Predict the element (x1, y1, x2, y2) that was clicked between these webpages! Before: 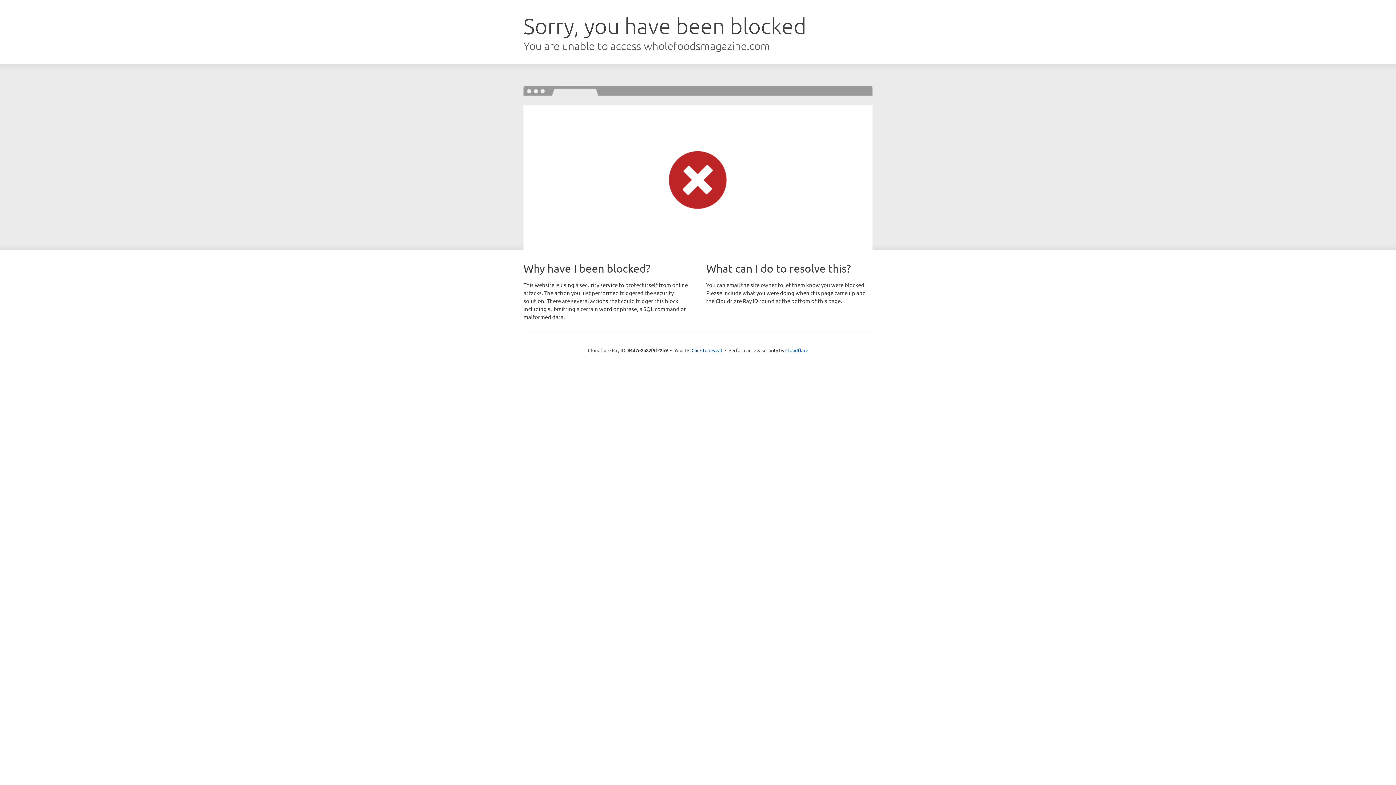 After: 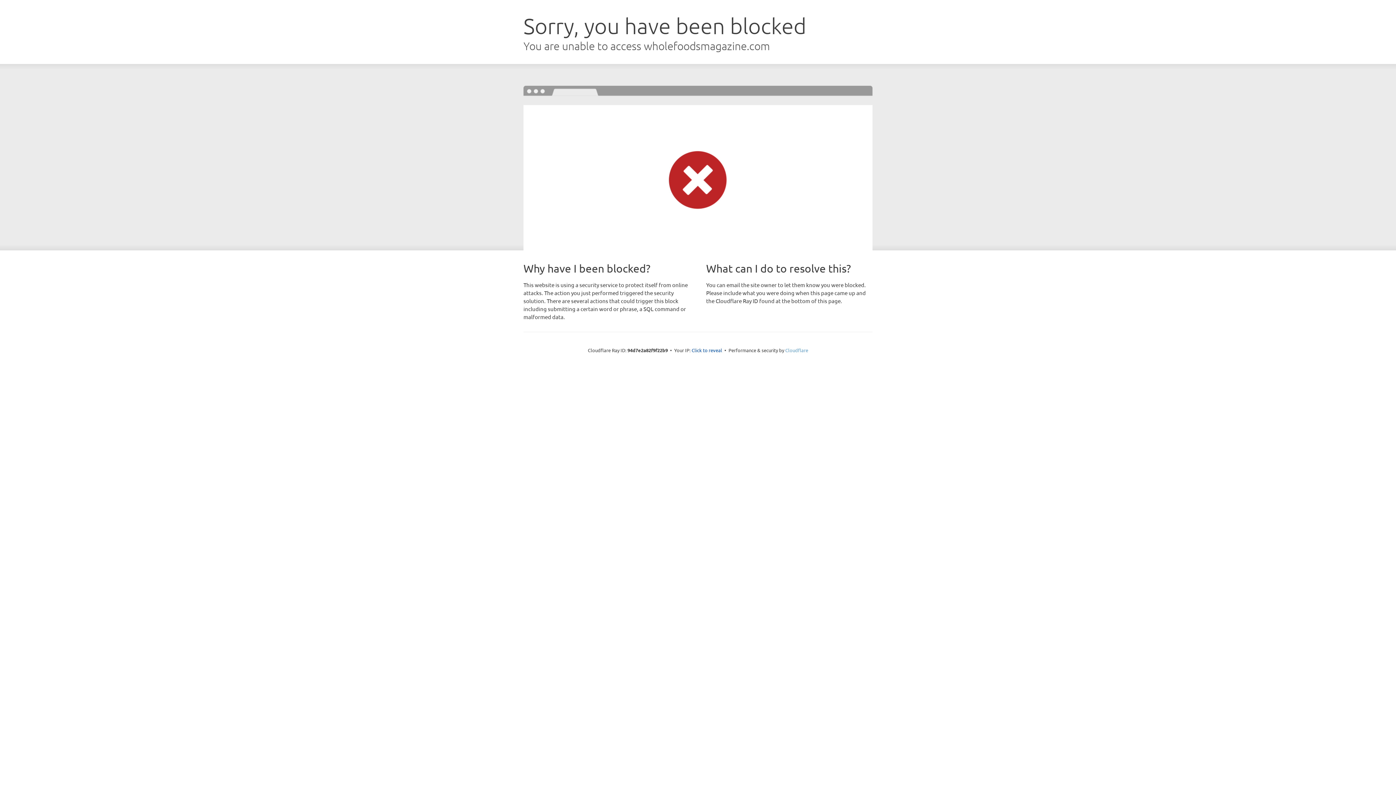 Action: bbox: (785, 347, 808, 353) label: Cloudflare